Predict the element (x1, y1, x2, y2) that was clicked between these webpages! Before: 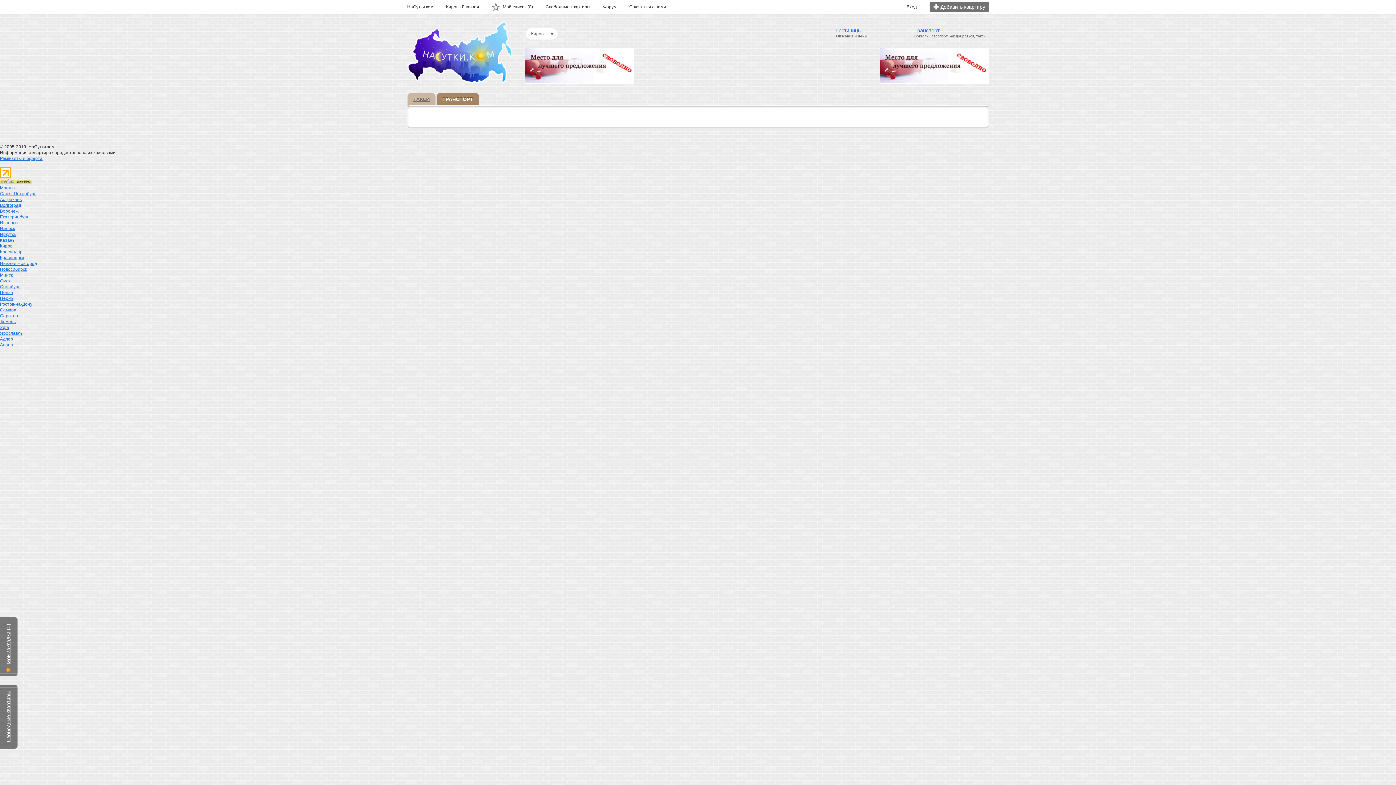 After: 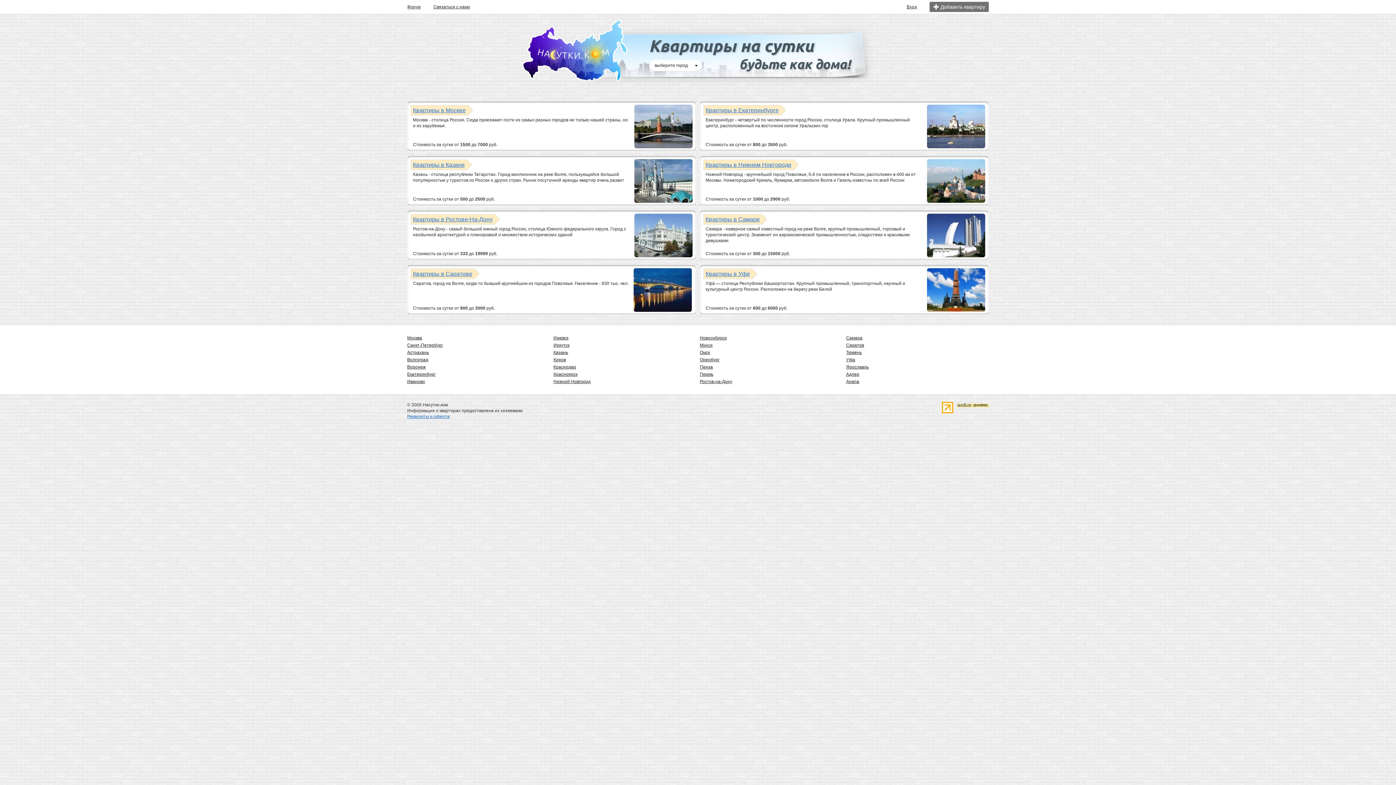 Action: bbox: (407, 4, 433, 9) label: НаСутки.ком